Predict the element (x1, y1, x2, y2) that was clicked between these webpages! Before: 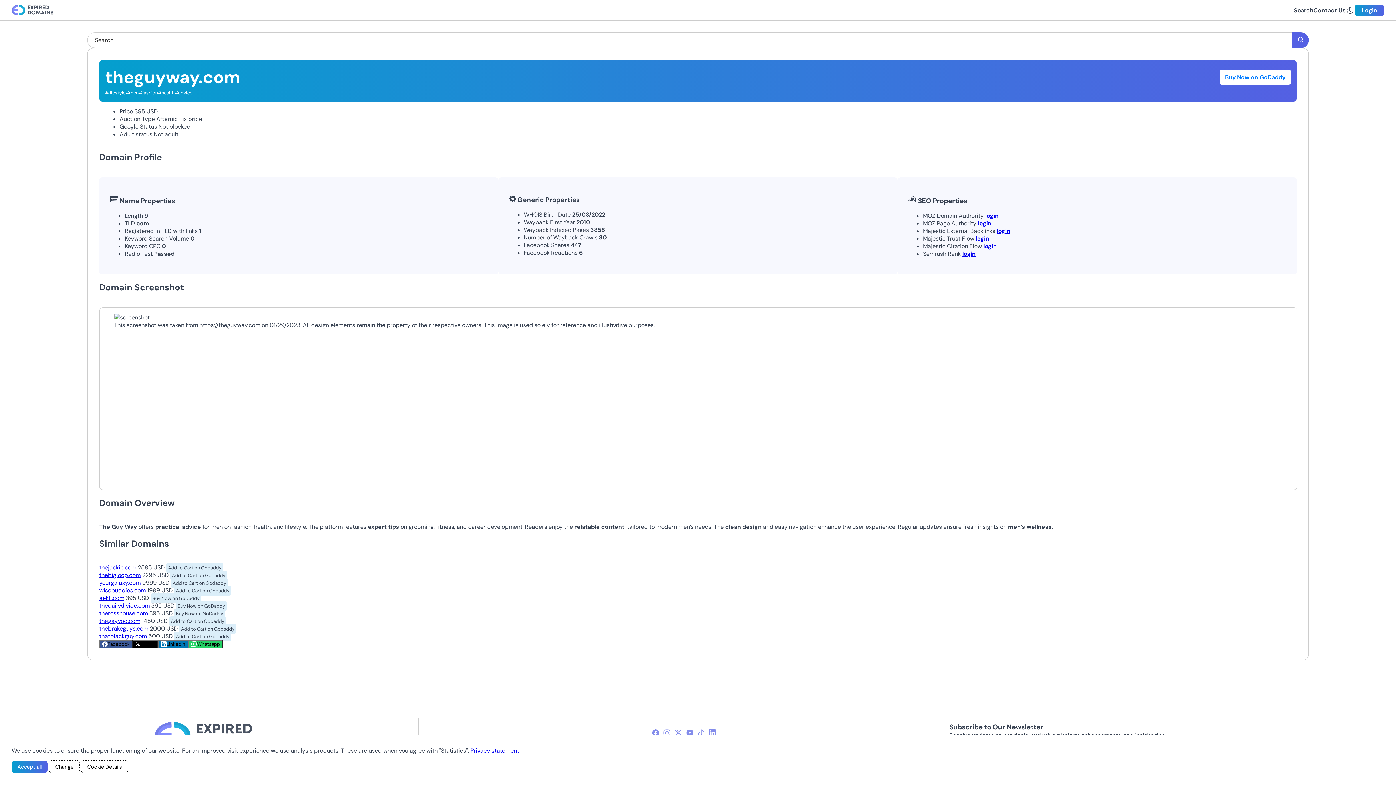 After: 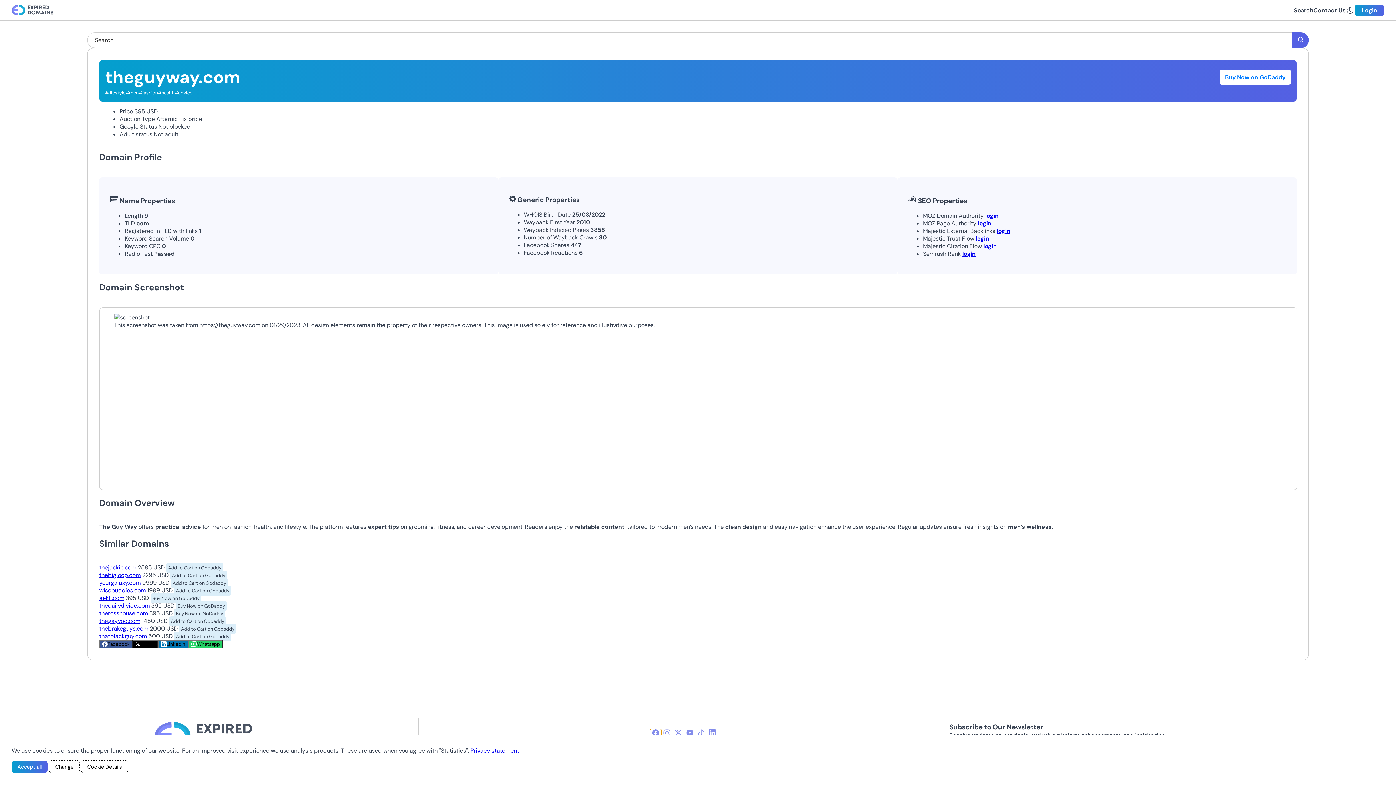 Action: label: facebook-icon bbox: (650, 729, 661, 737)